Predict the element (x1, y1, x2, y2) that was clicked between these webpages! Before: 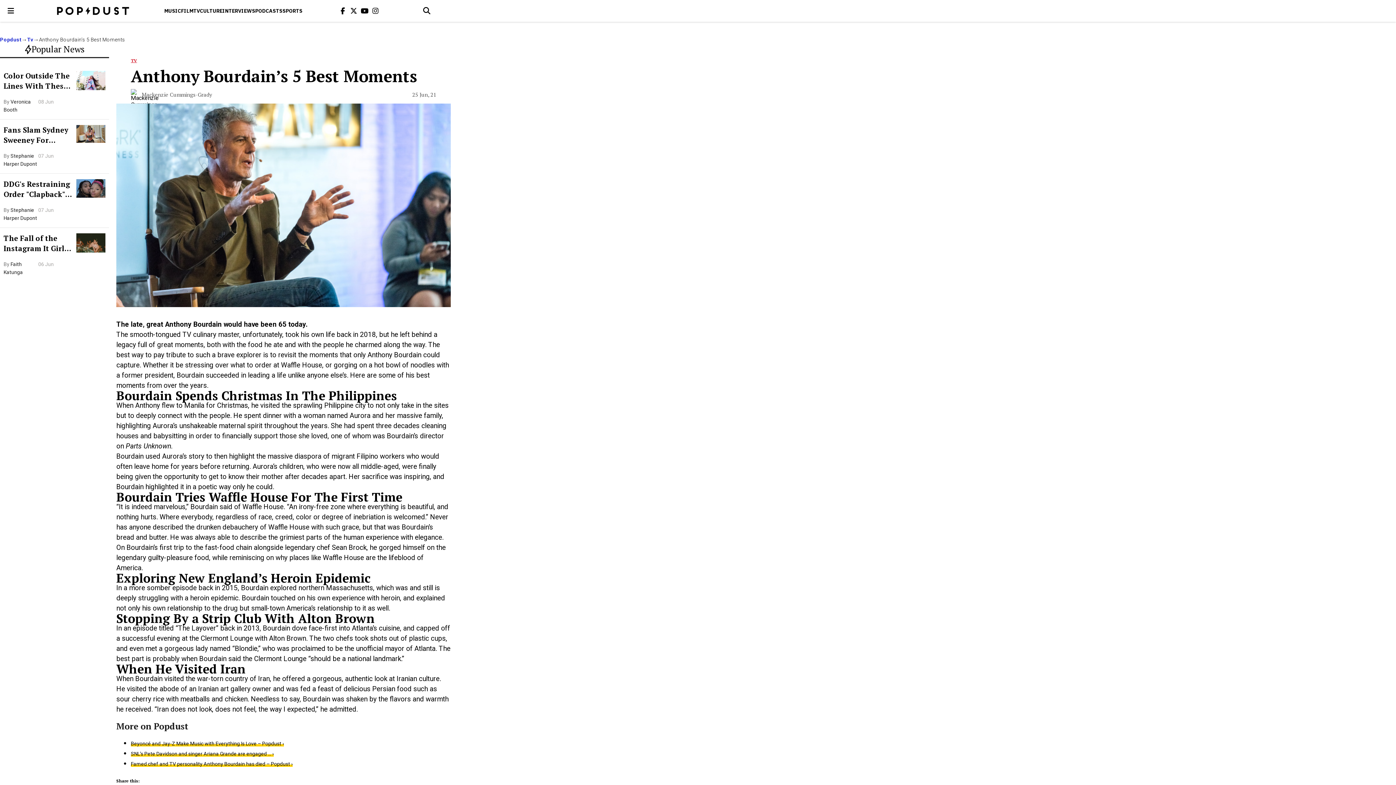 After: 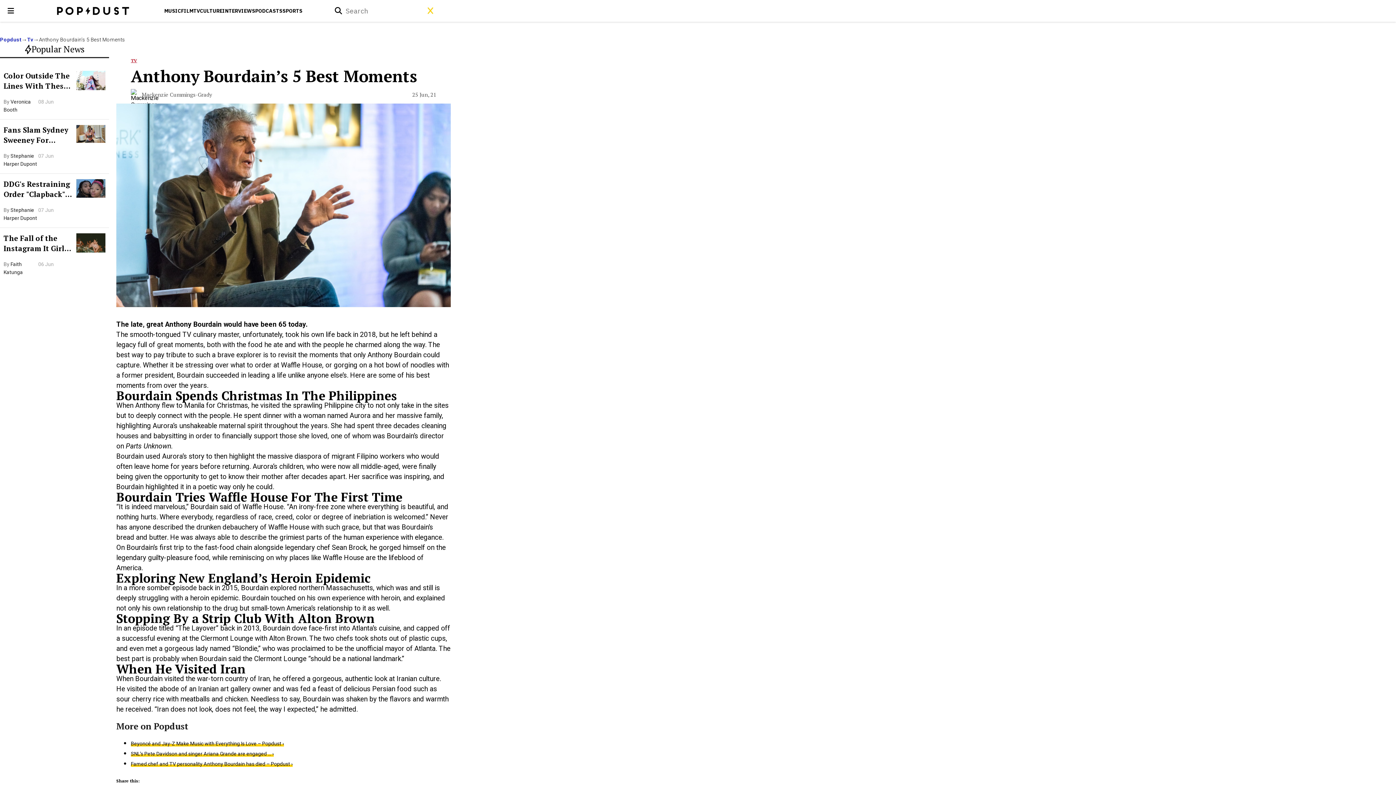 Action: label: Open search bbox: (416, 0, 437, 21)